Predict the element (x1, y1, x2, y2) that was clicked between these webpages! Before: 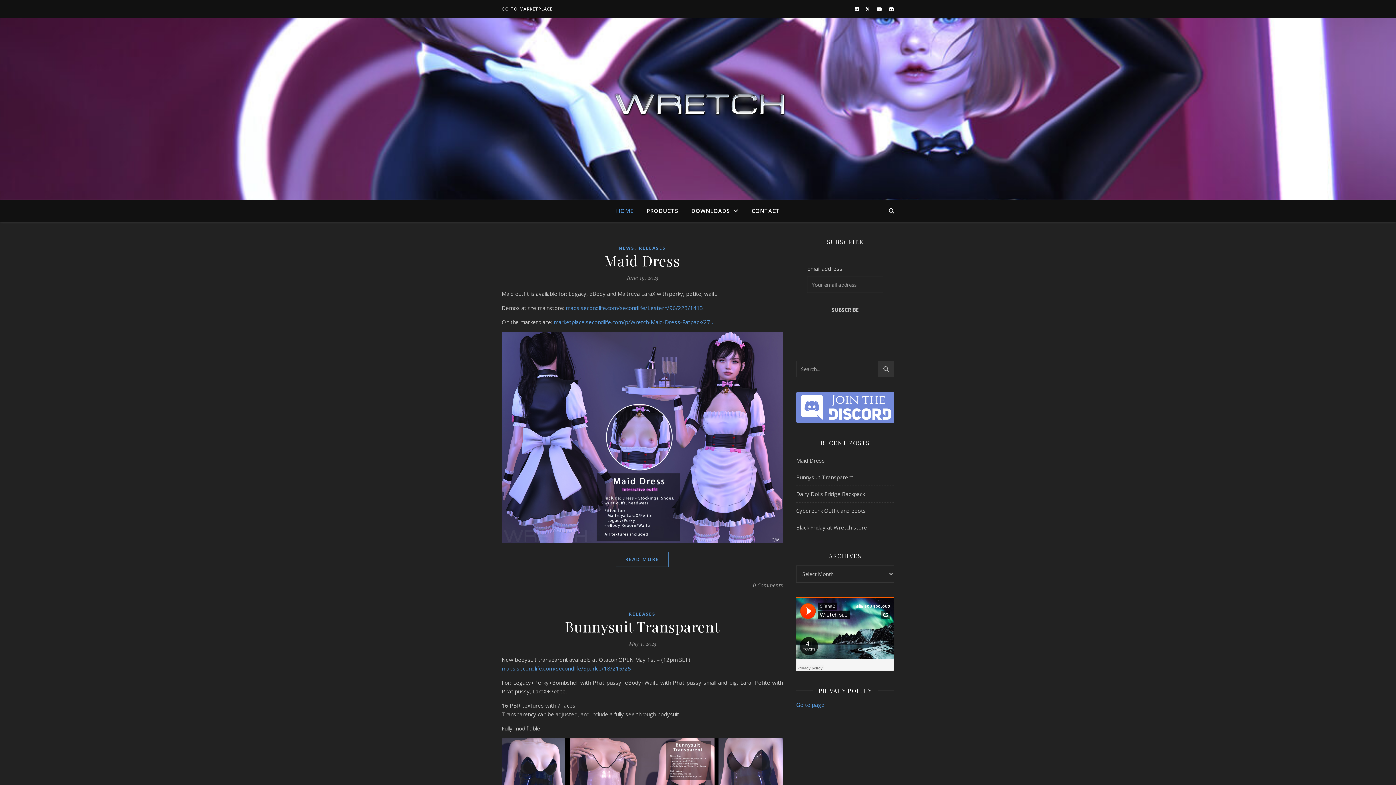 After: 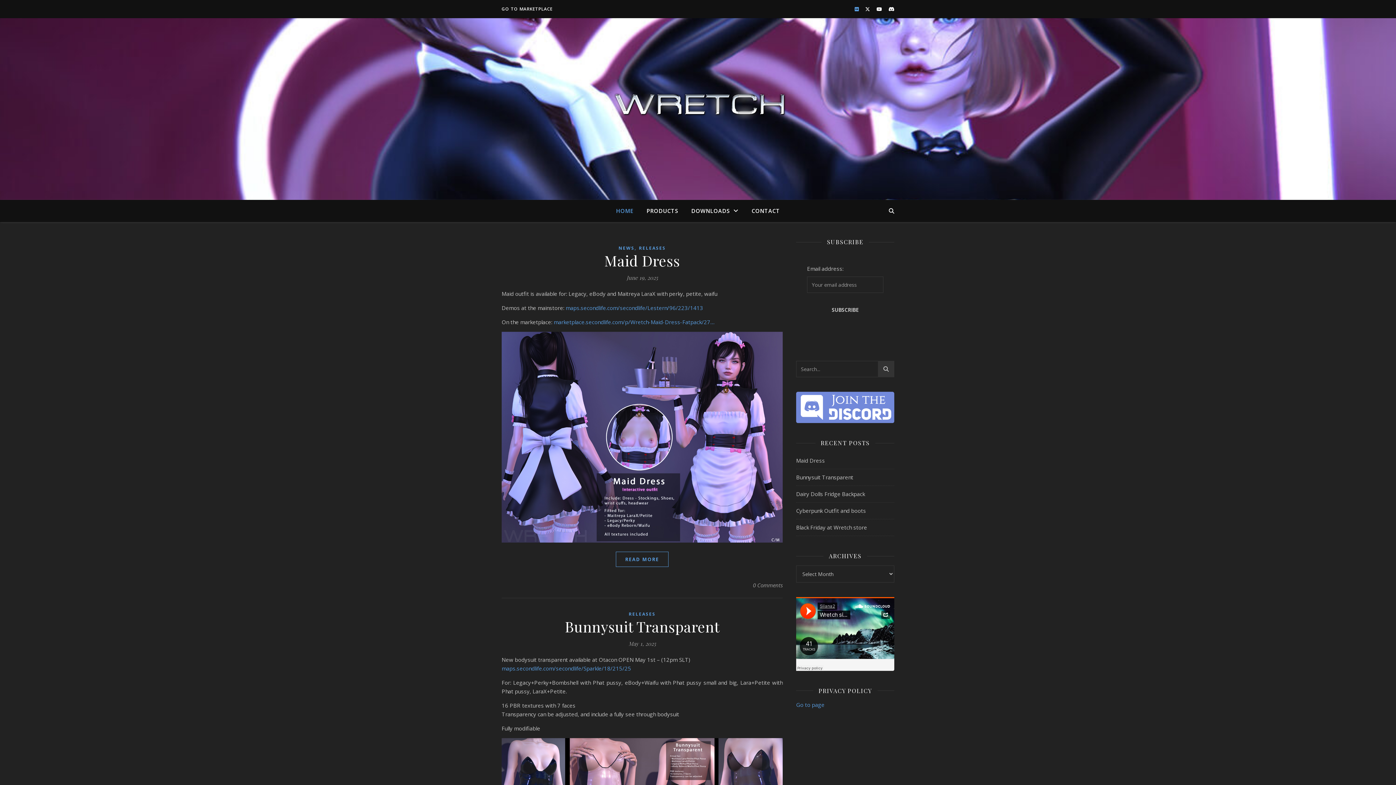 Action: bbox: (854, 5, 860, 12) label:  